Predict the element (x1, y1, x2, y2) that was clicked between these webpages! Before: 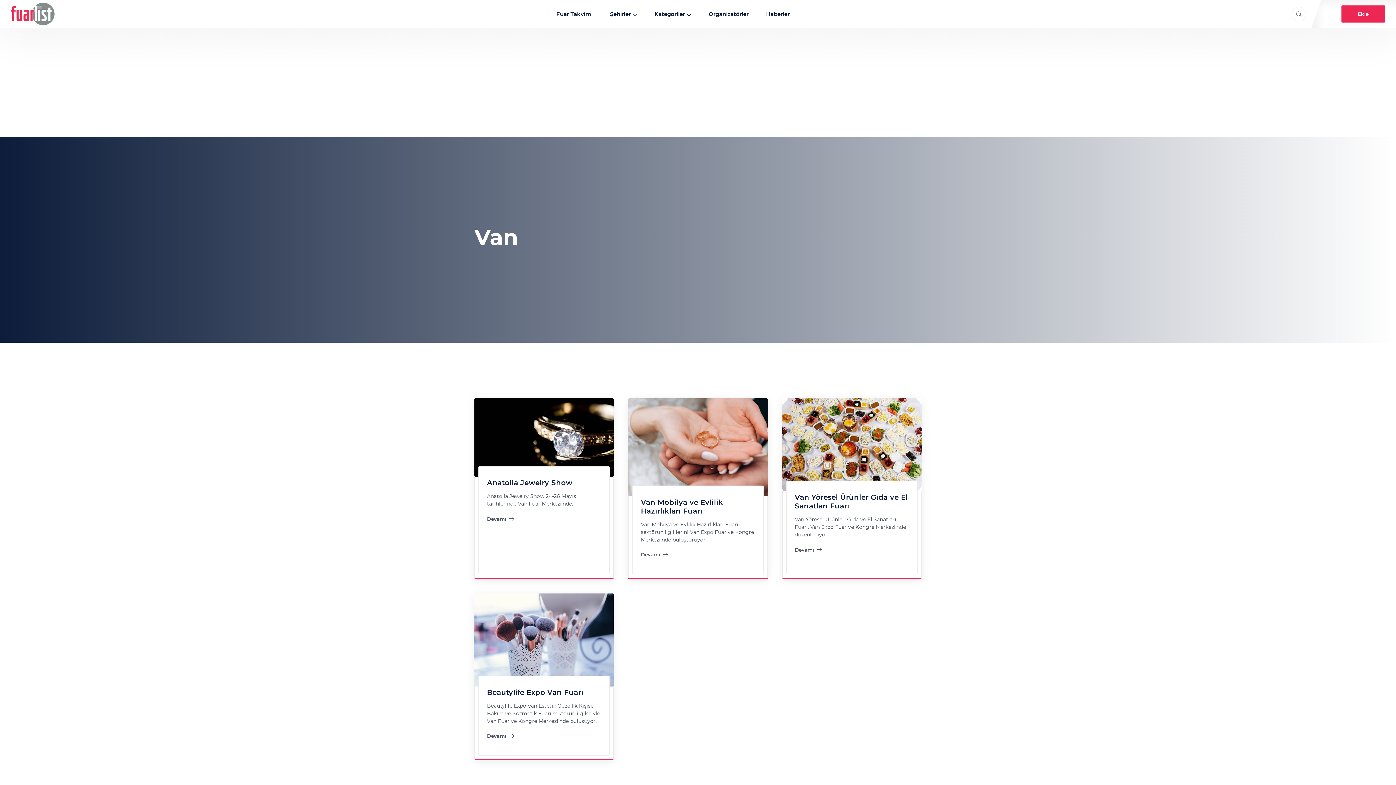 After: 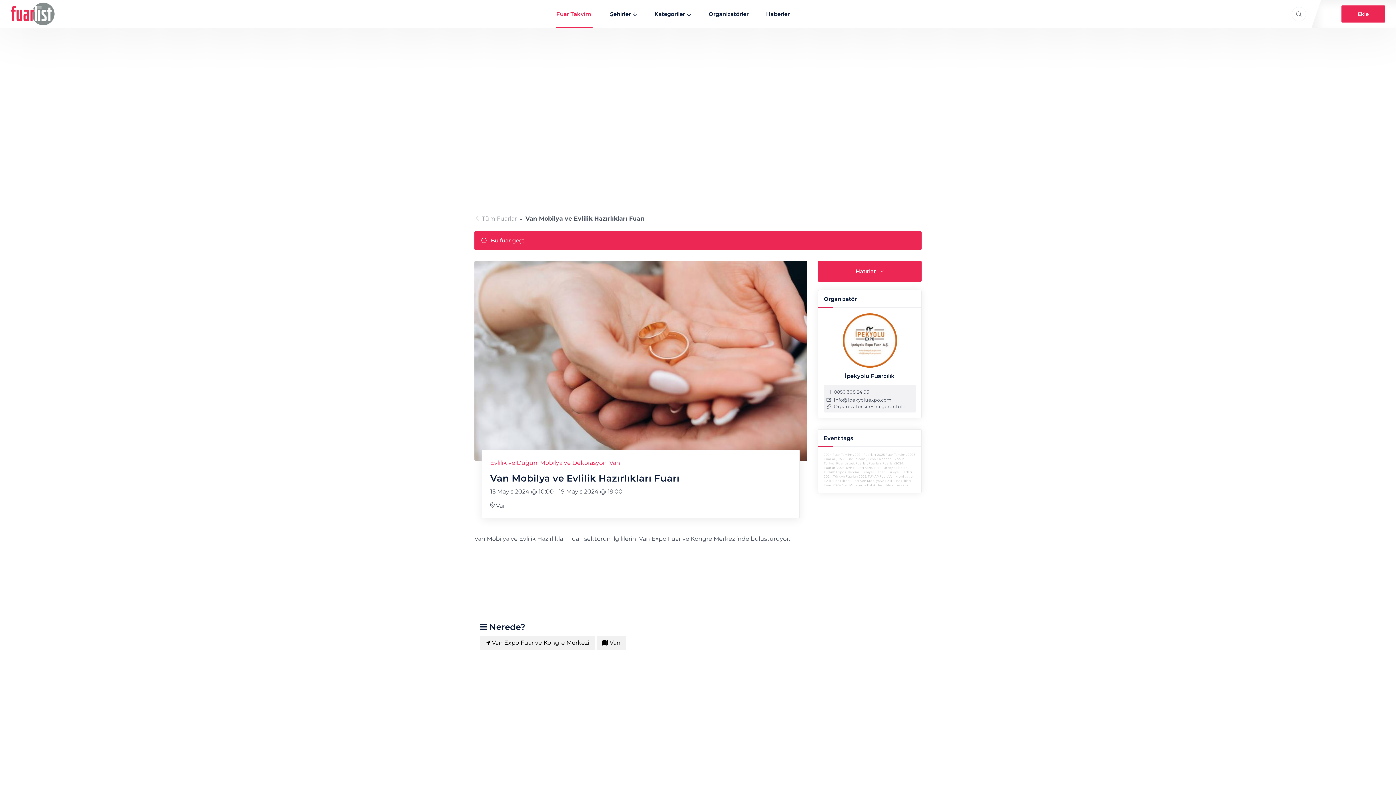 Action: label: Van Mobilya ve Evlilik Hazırlıkları Fuarı bbox: (641, 498, 723, 515)